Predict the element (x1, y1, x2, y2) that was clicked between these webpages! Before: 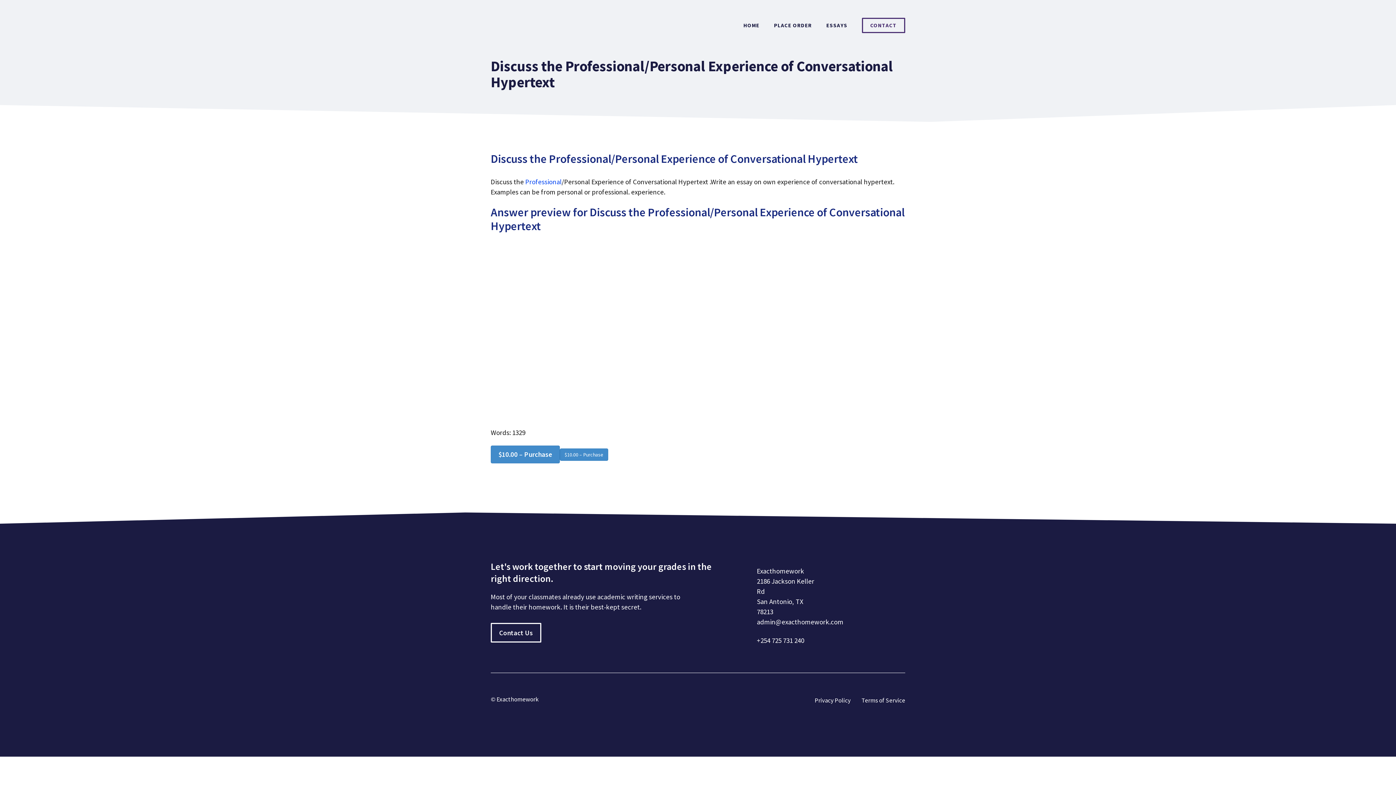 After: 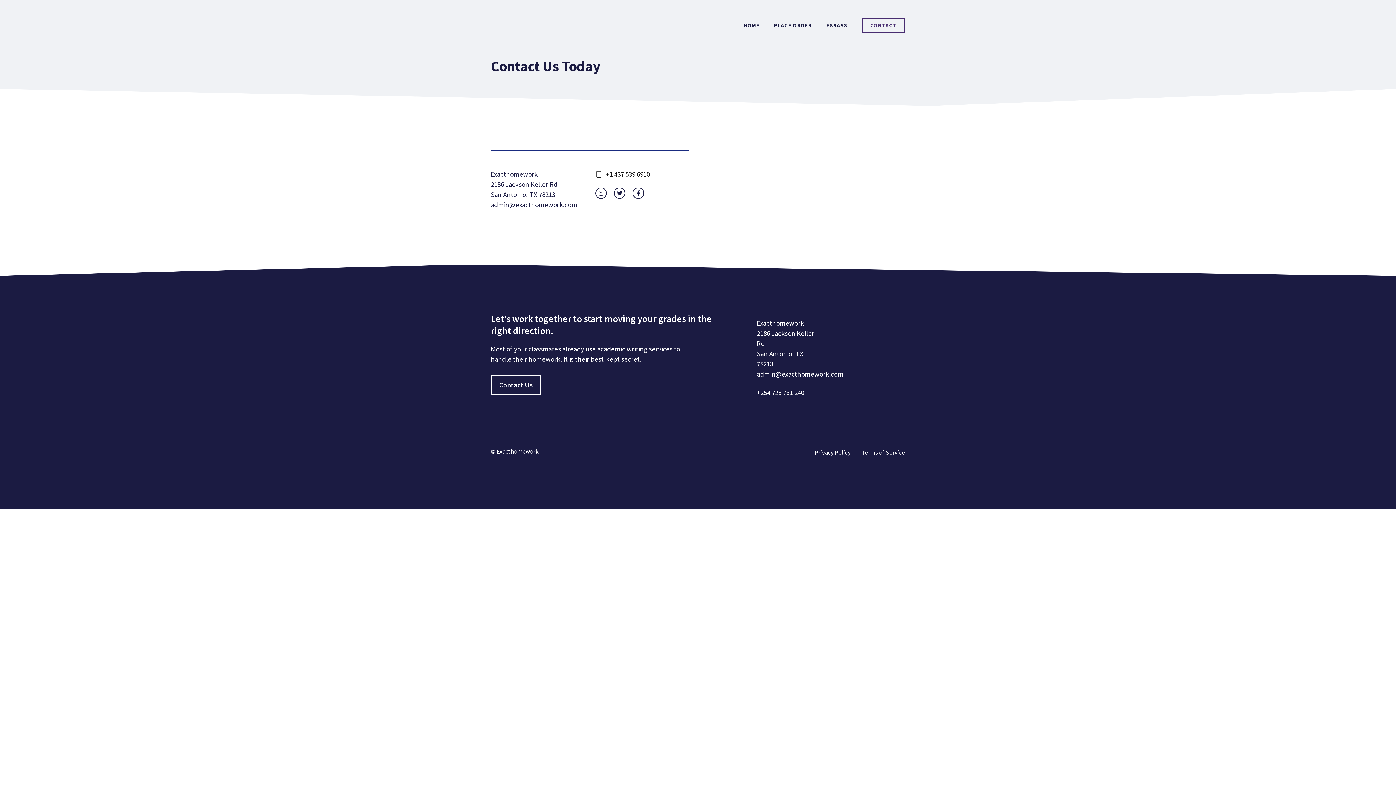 Action: label: CONTACT bbox: (862, 17, 905, 33)